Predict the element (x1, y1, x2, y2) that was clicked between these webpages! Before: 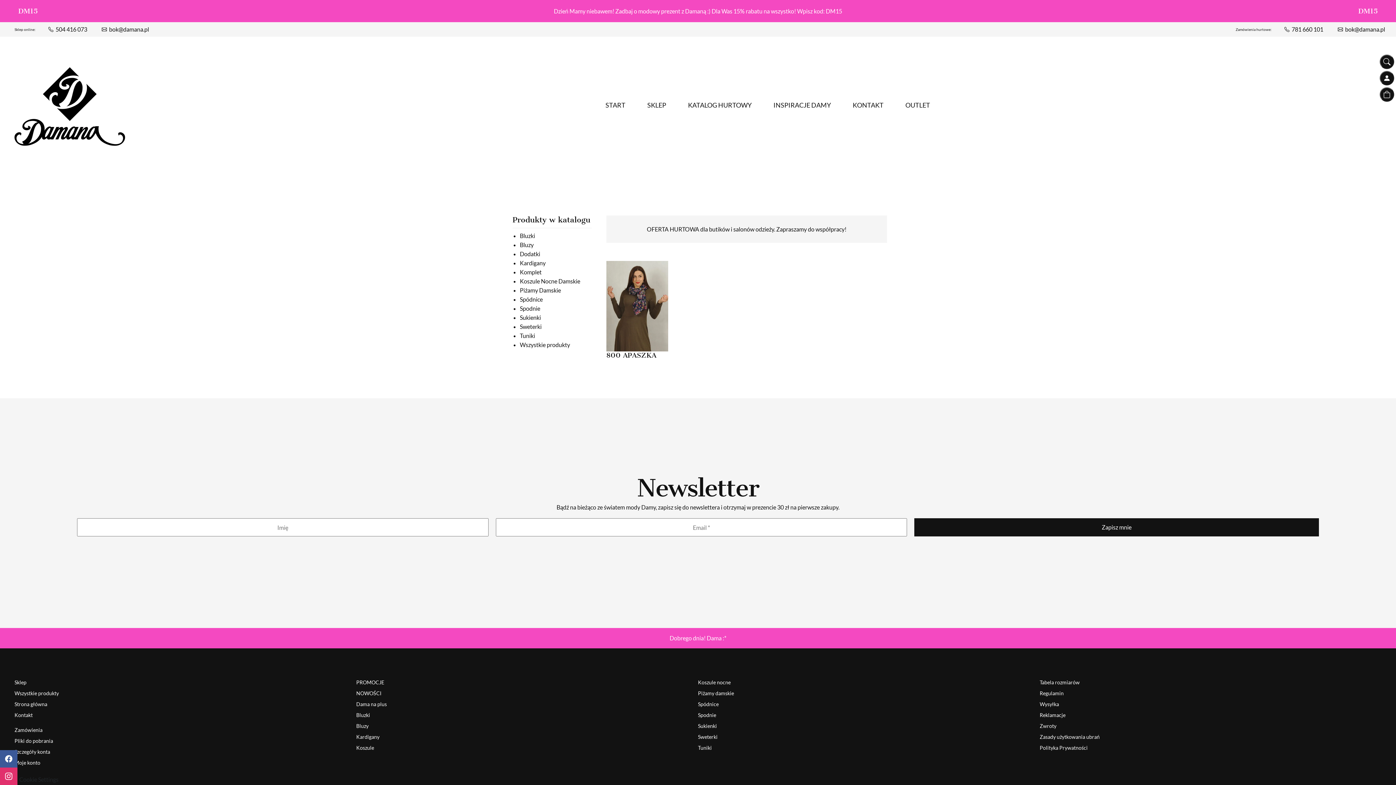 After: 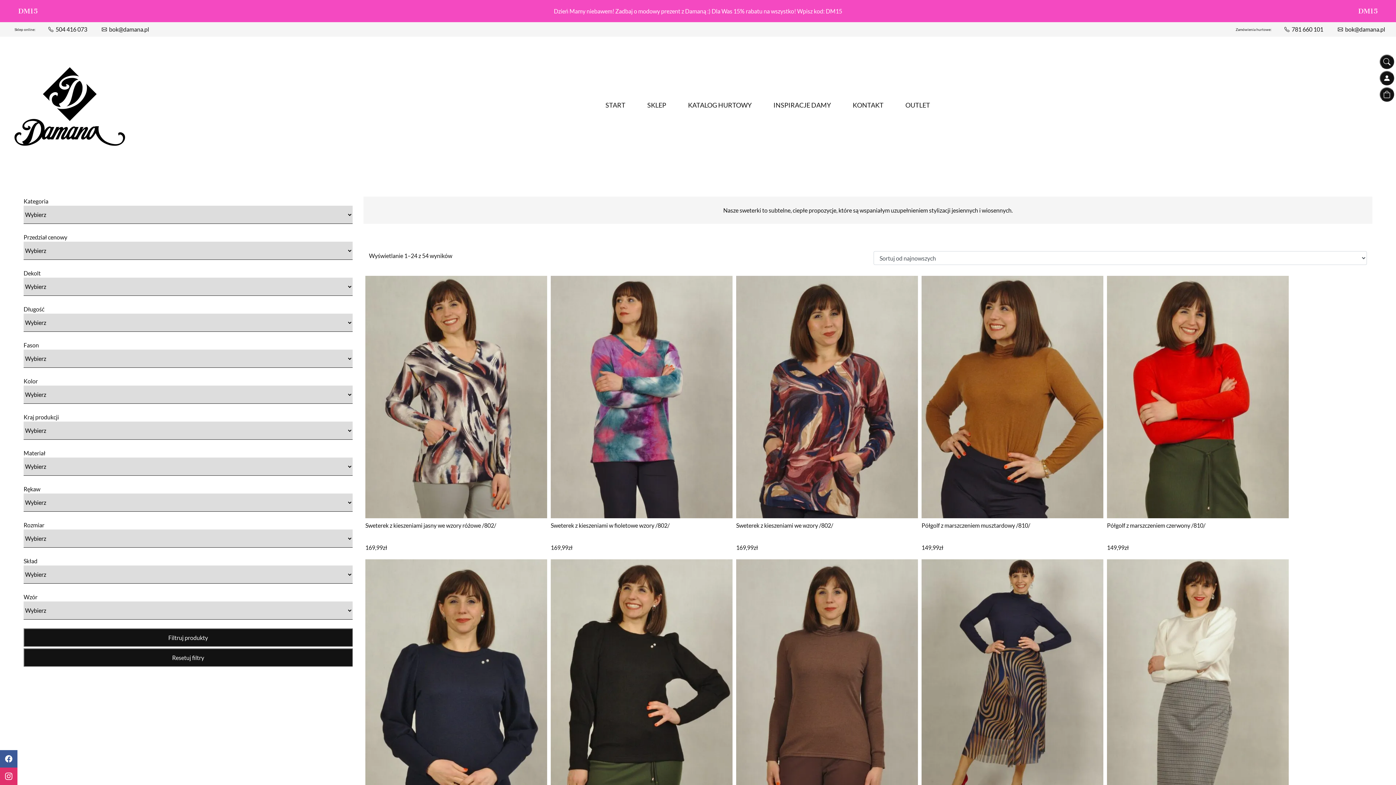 Action: bbox: (698, 734, 717, 740) label: Sweterki